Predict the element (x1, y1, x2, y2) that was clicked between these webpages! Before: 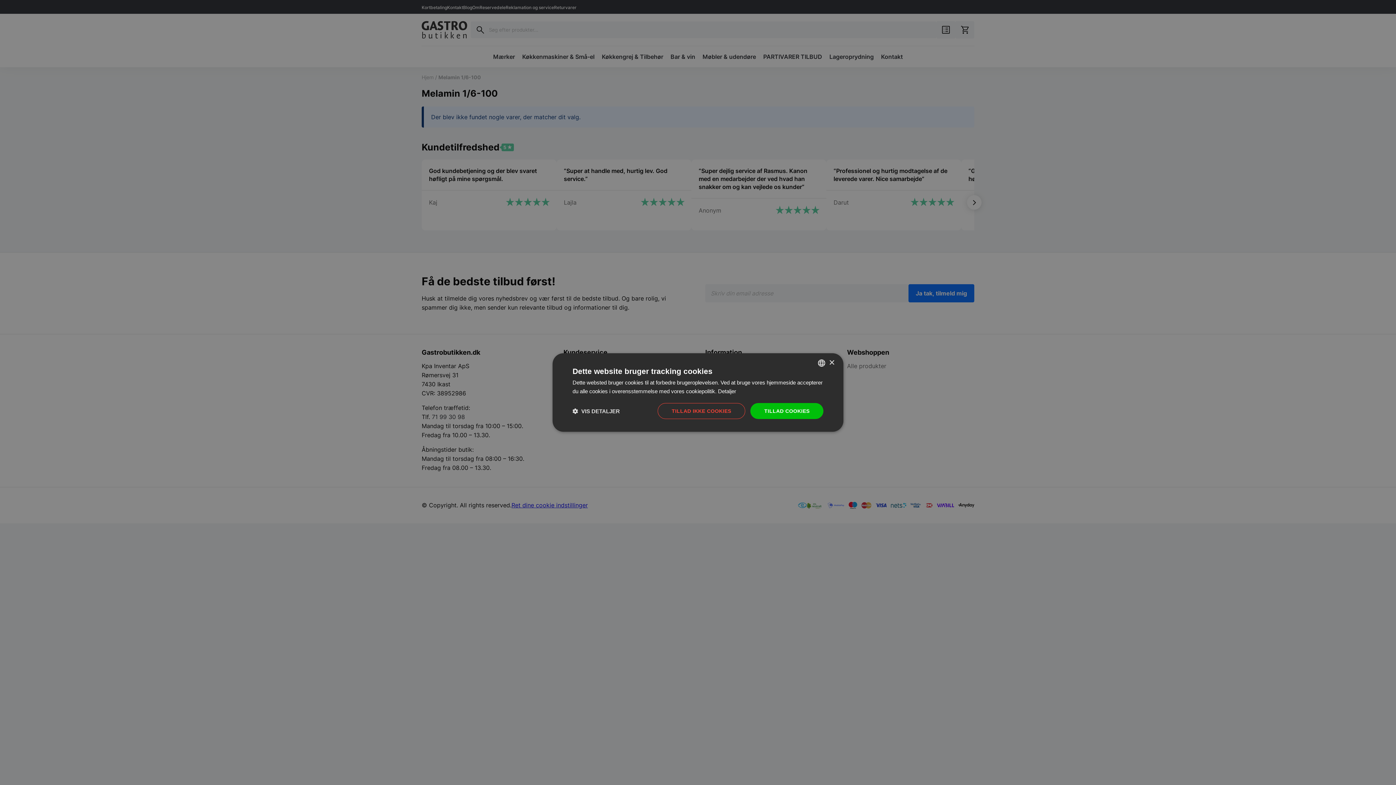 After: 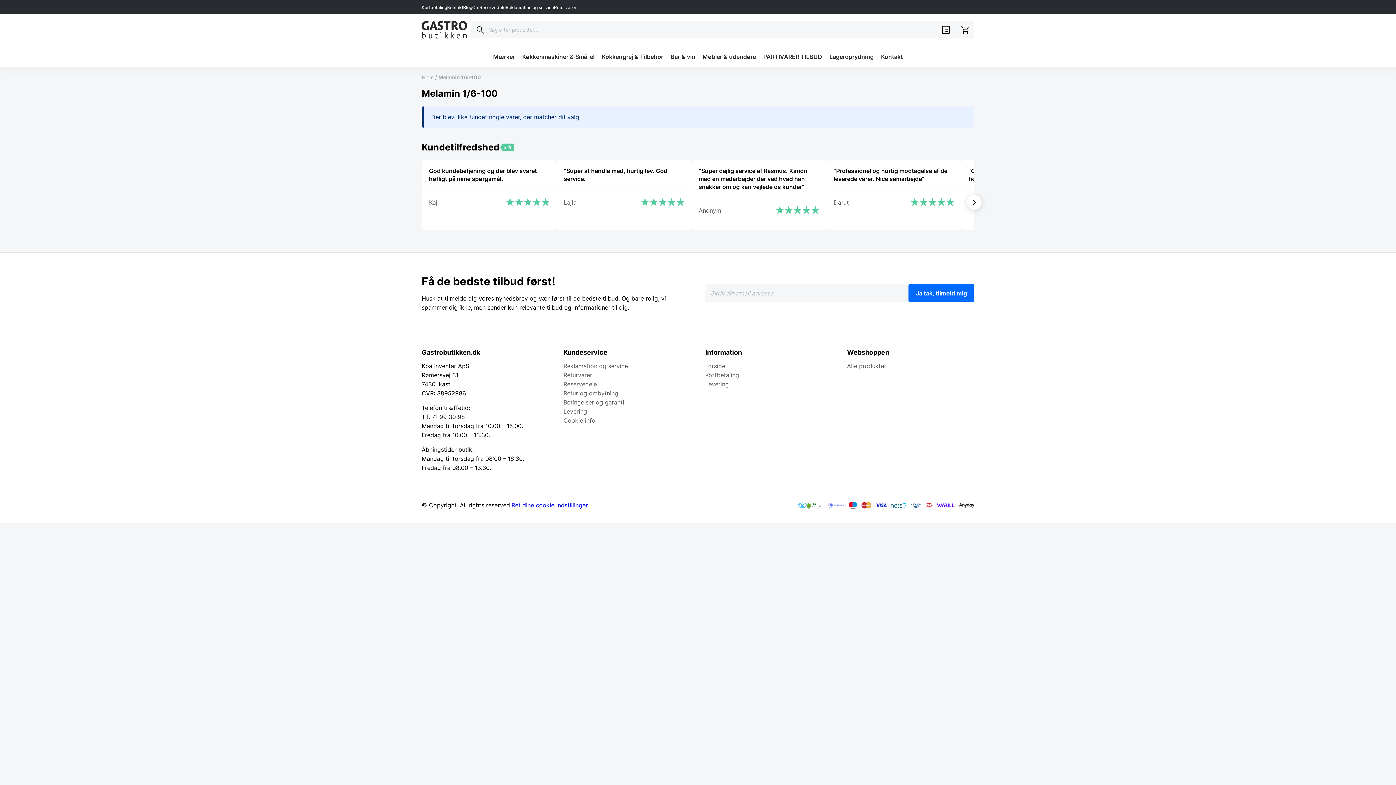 Action: bbox: (750, 403, 823, 419) label: TILLAD COOKIES